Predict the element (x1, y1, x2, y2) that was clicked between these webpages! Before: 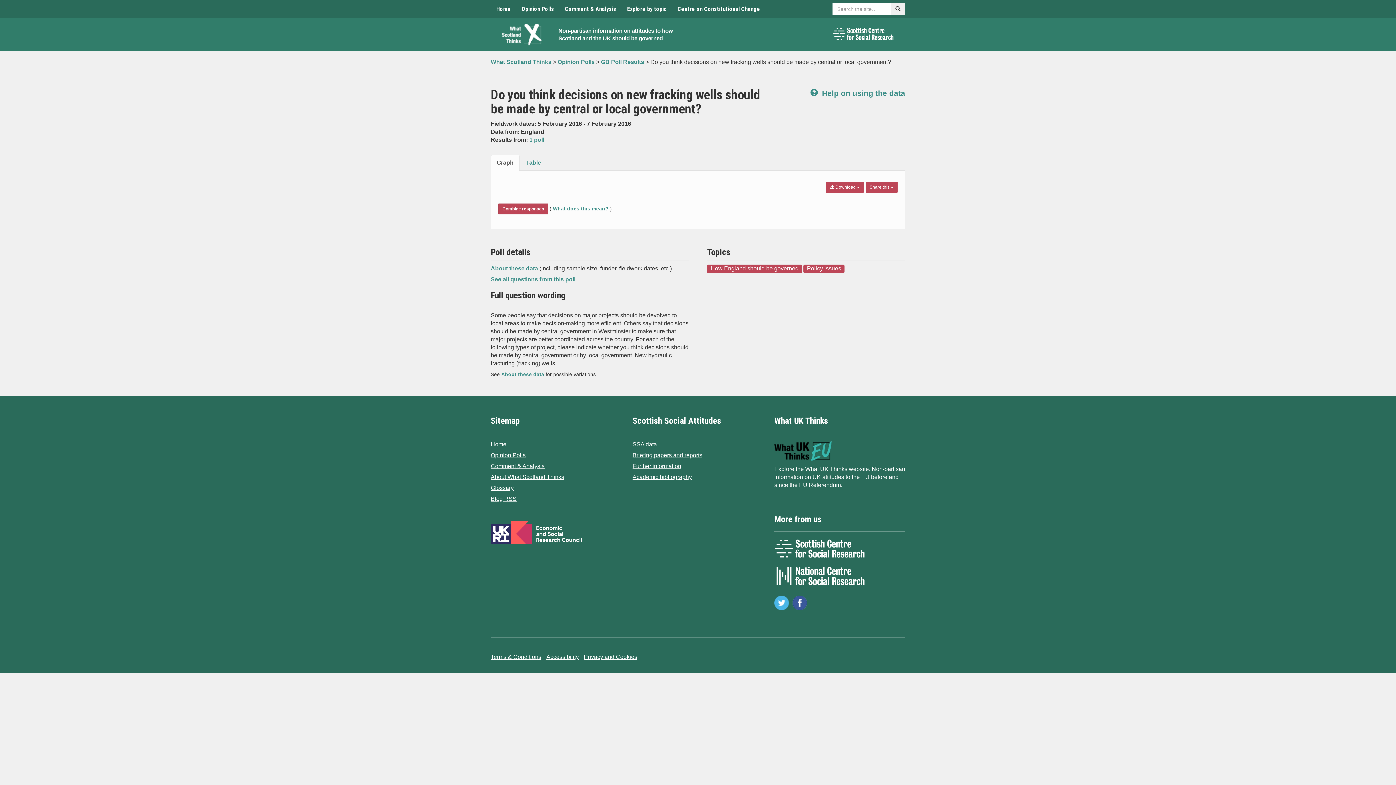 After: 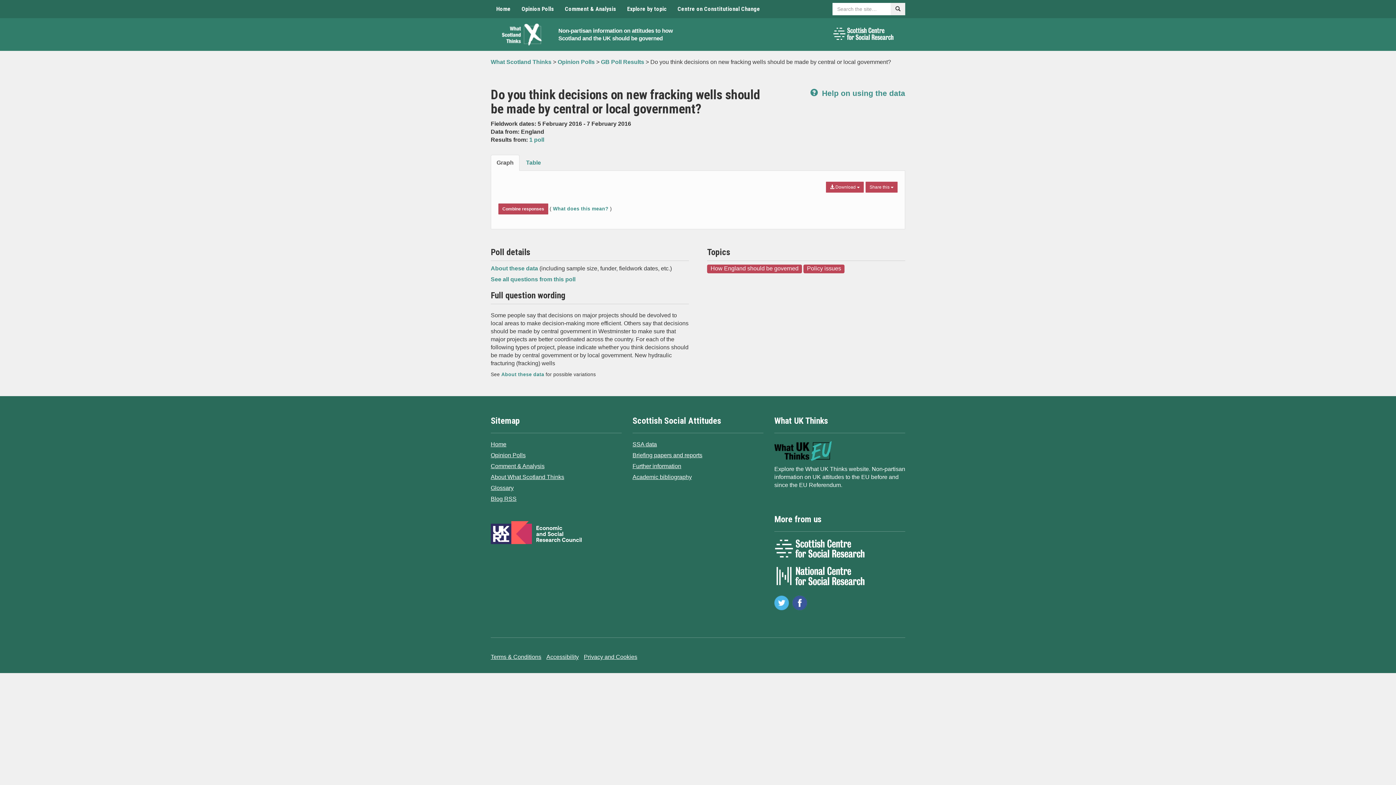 Action: bbox: (832, 27, 894, 40)